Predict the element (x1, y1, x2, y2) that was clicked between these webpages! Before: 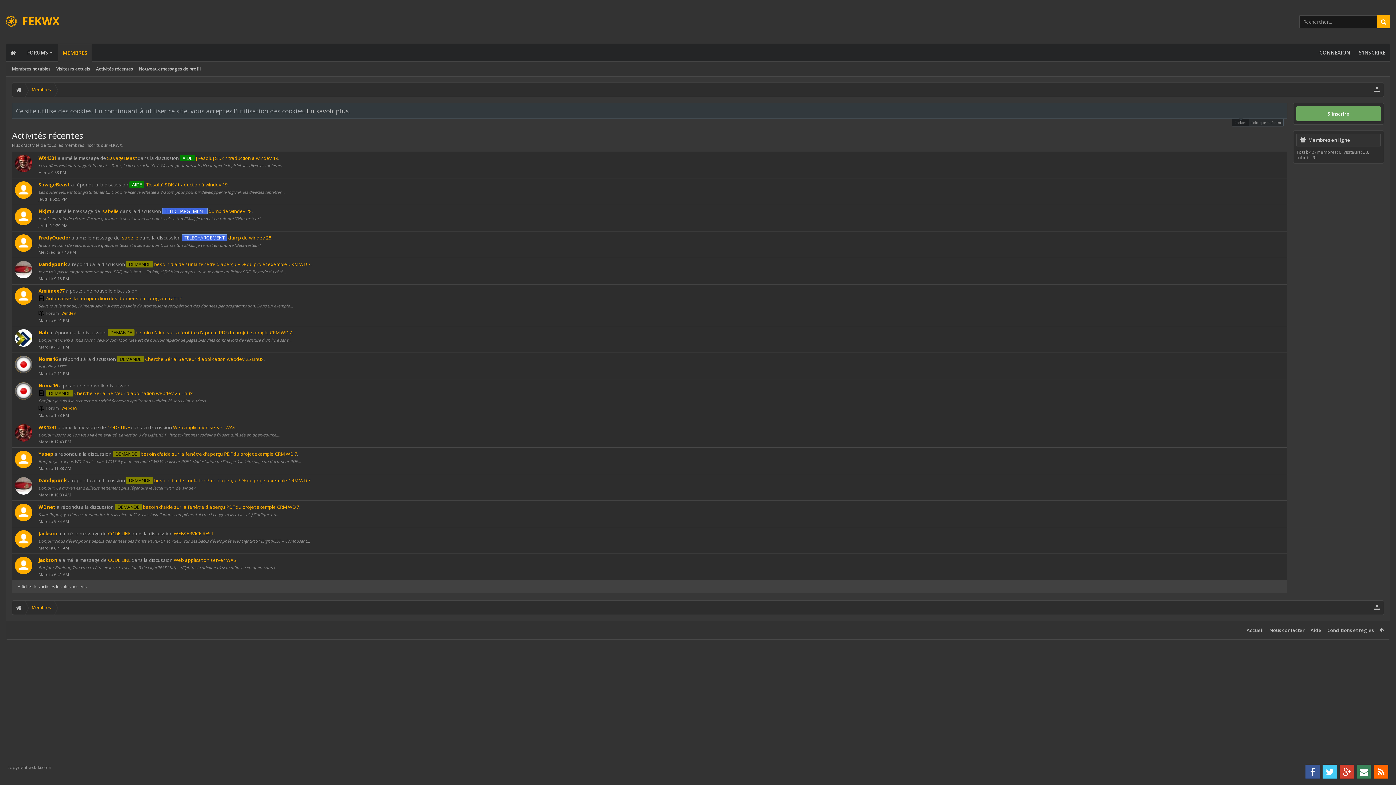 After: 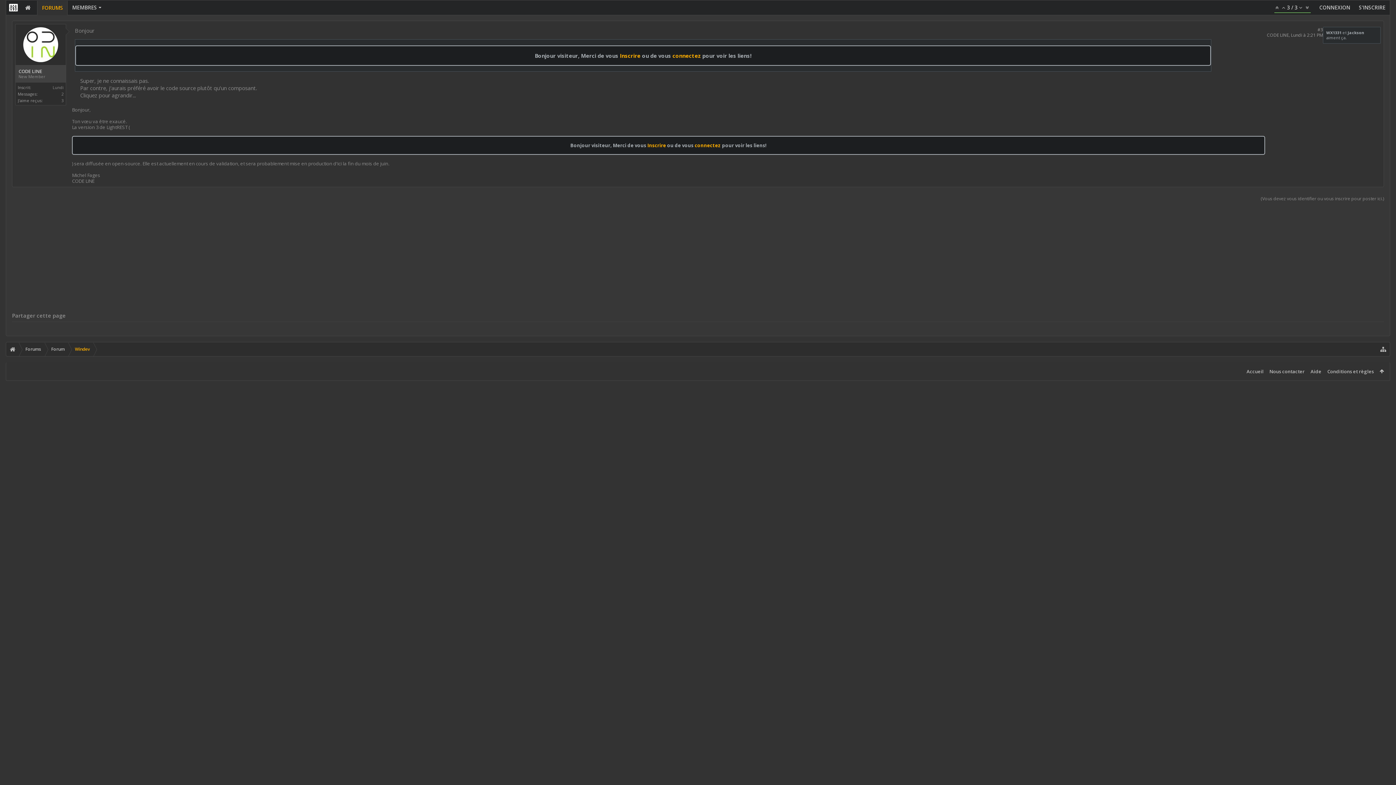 Action: bbox: (108, 557, 130, 563) label: CODE LINE